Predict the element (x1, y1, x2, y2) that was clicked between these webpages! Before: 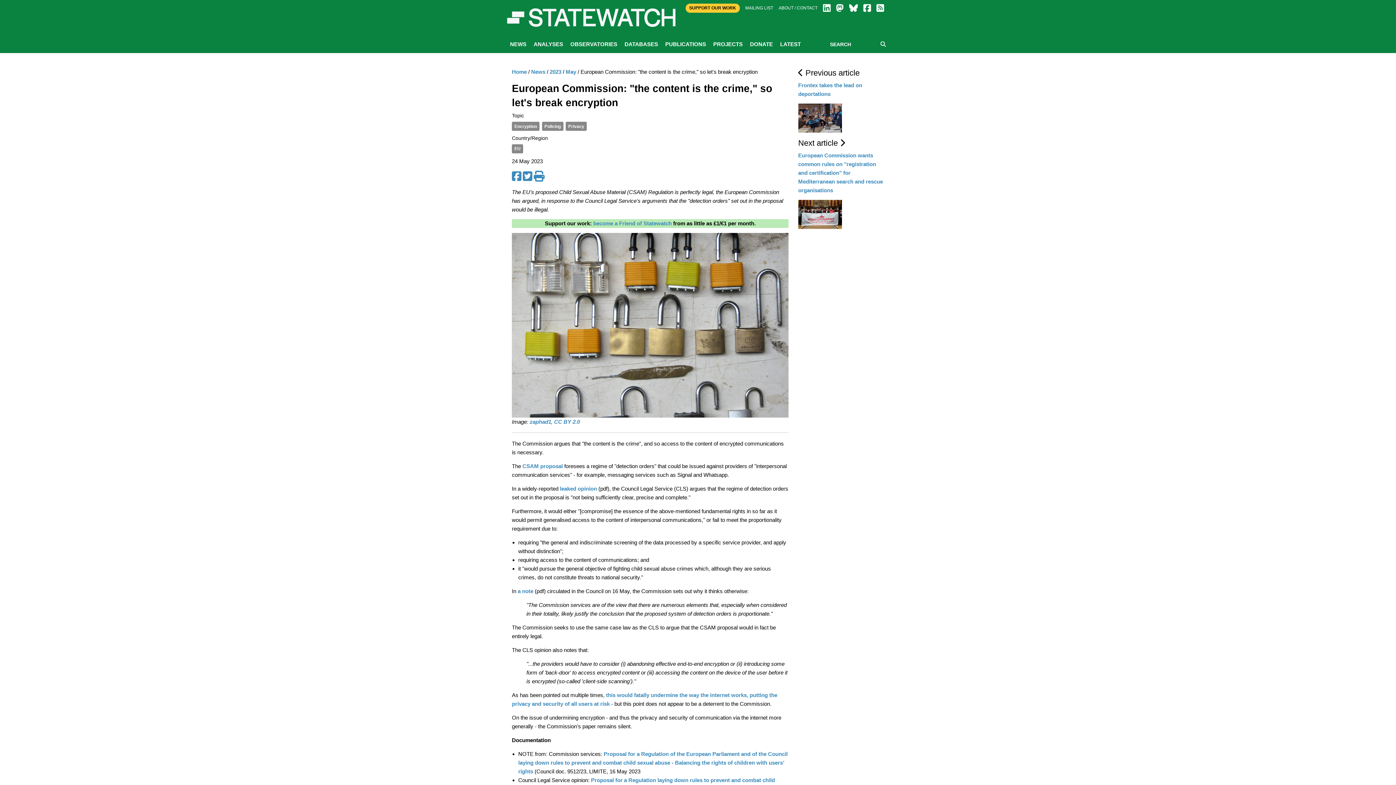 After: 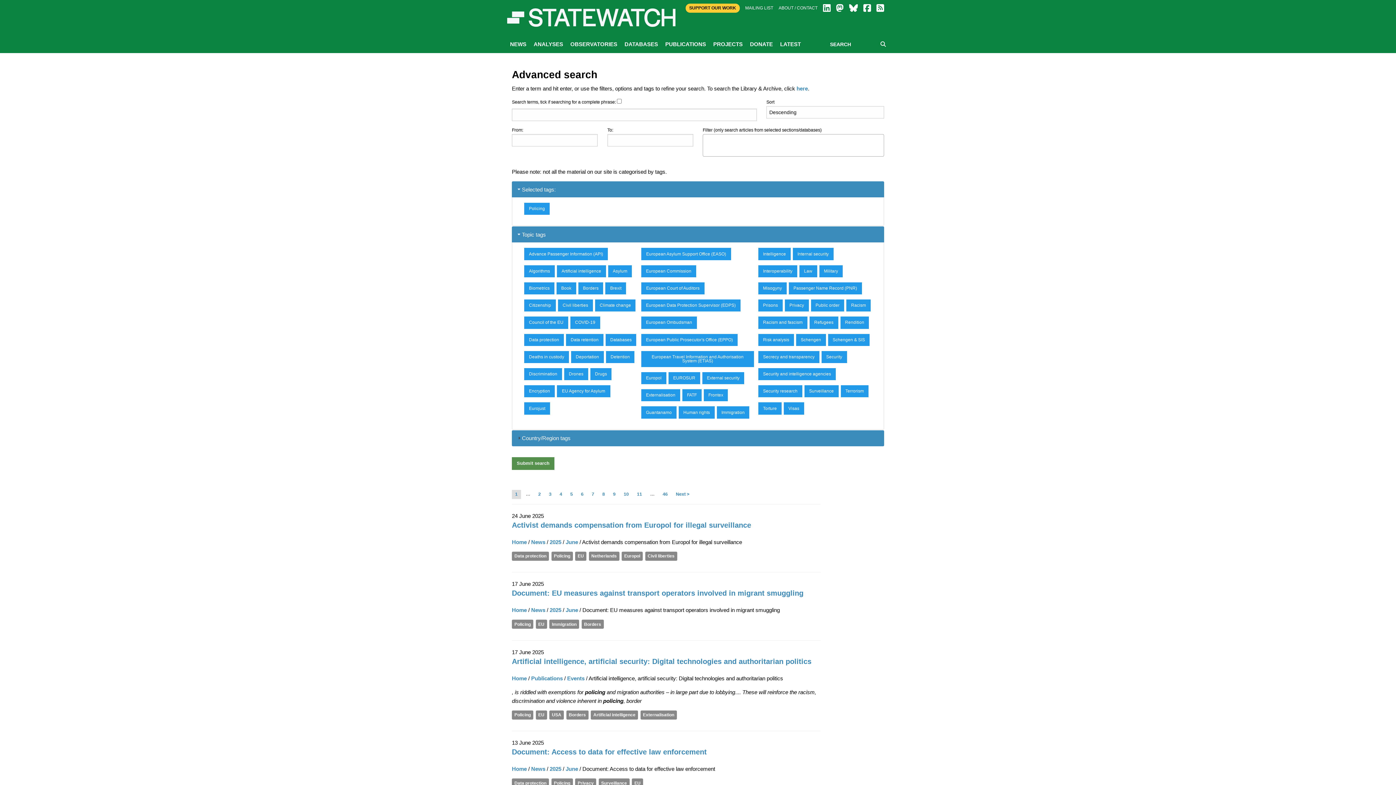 Action: bbox: (542, 121, 563, 130) label: Policing